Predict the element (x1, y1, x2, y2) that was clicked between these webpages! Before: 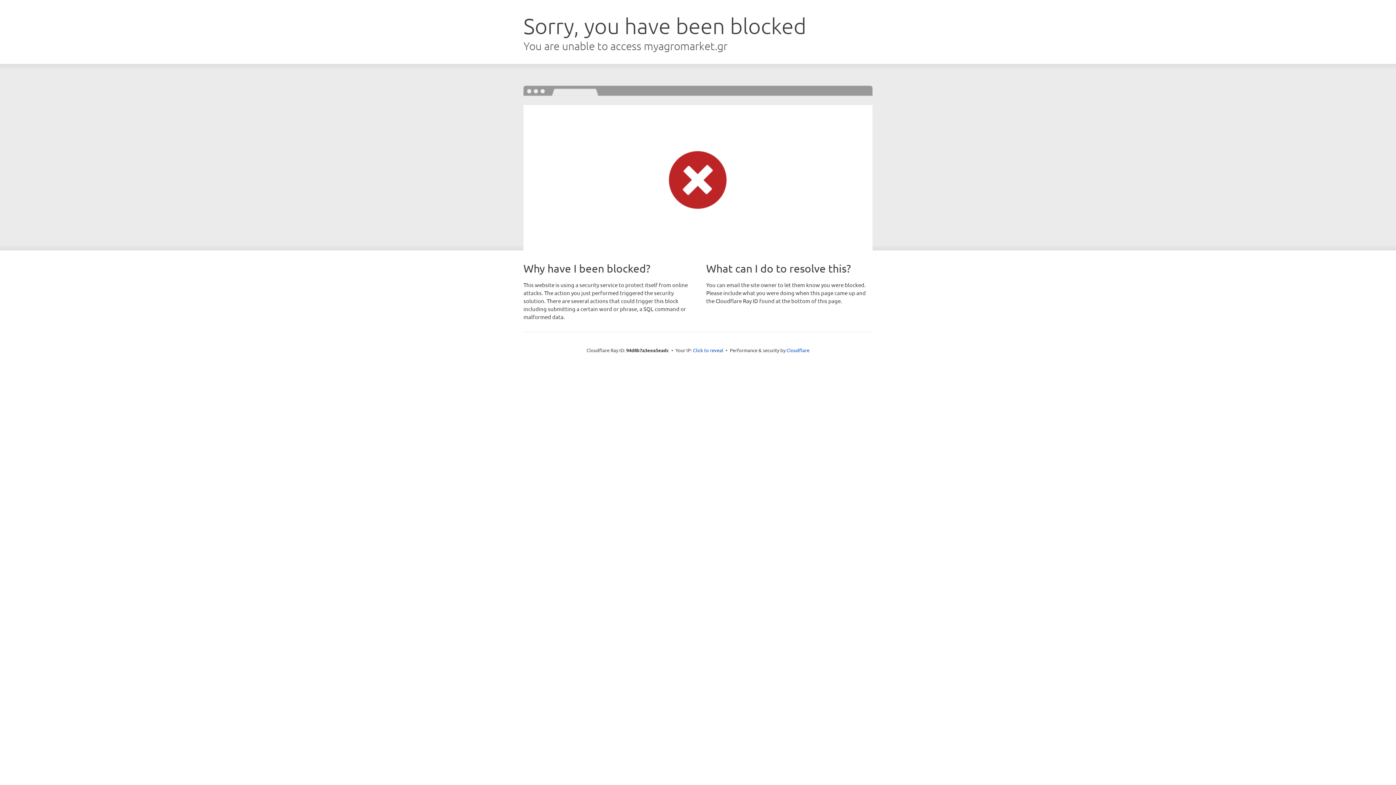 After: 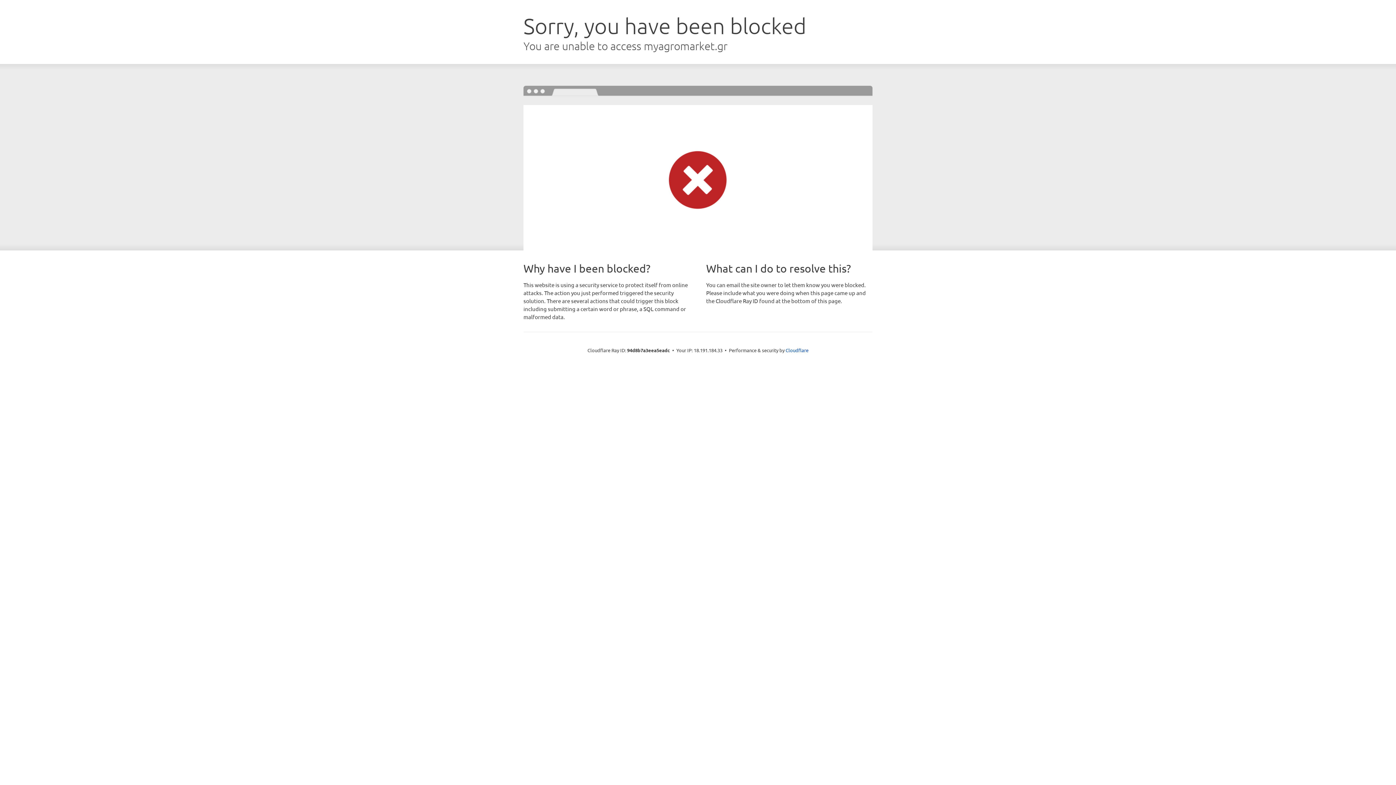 Action: label: Click to reveal bbox: (693, 346, 723, 353)